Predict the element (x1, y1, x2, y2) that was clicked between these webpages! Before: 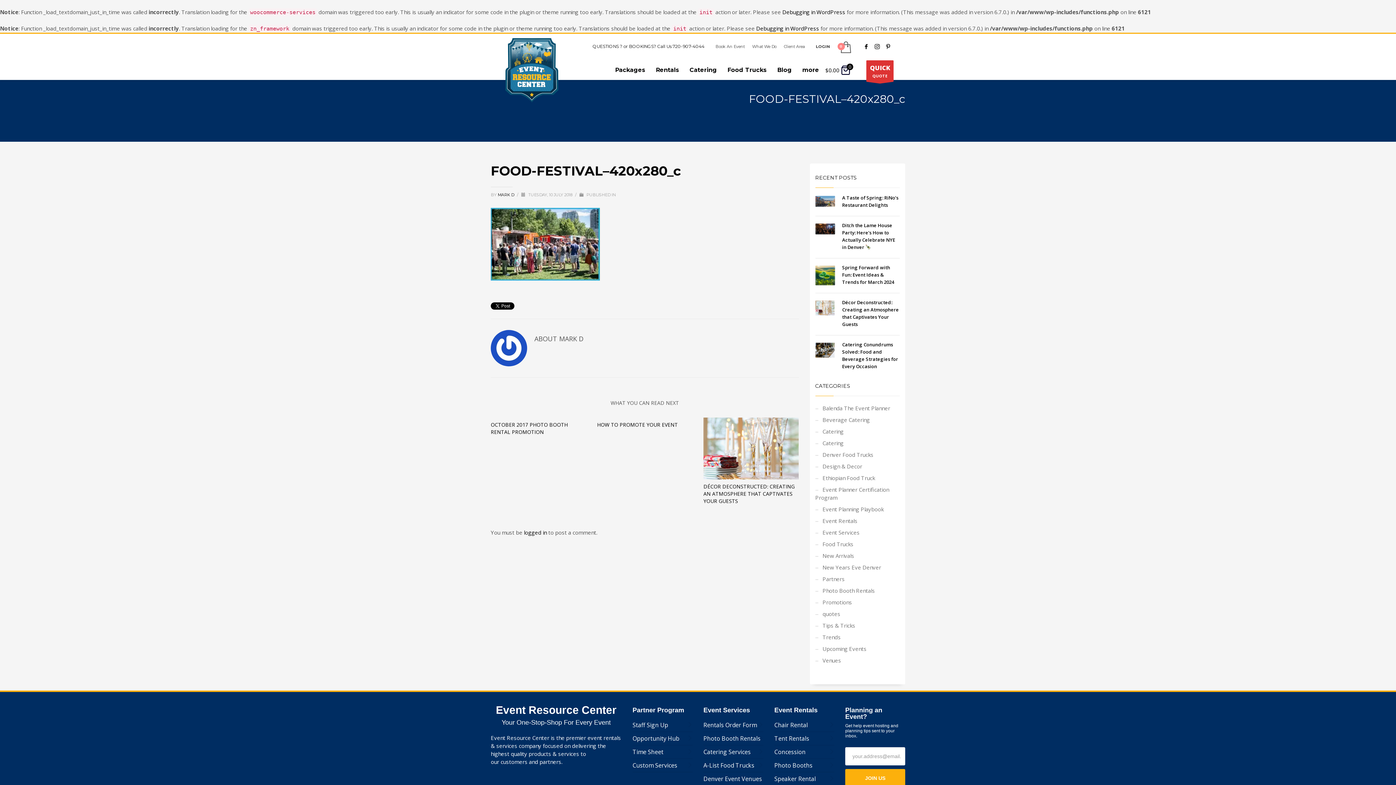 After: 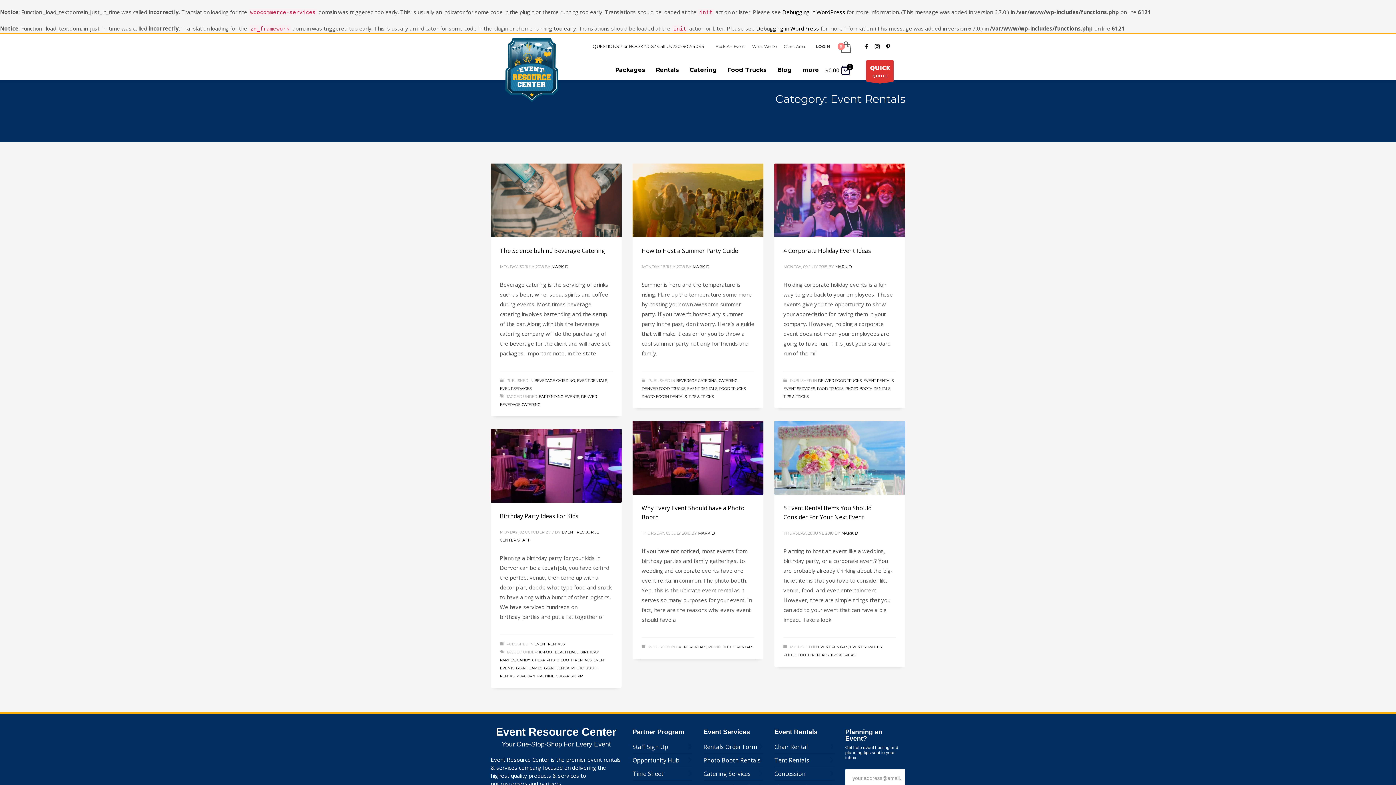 Action: bbox: (815, 515, 900, 526) label: Event Rentals